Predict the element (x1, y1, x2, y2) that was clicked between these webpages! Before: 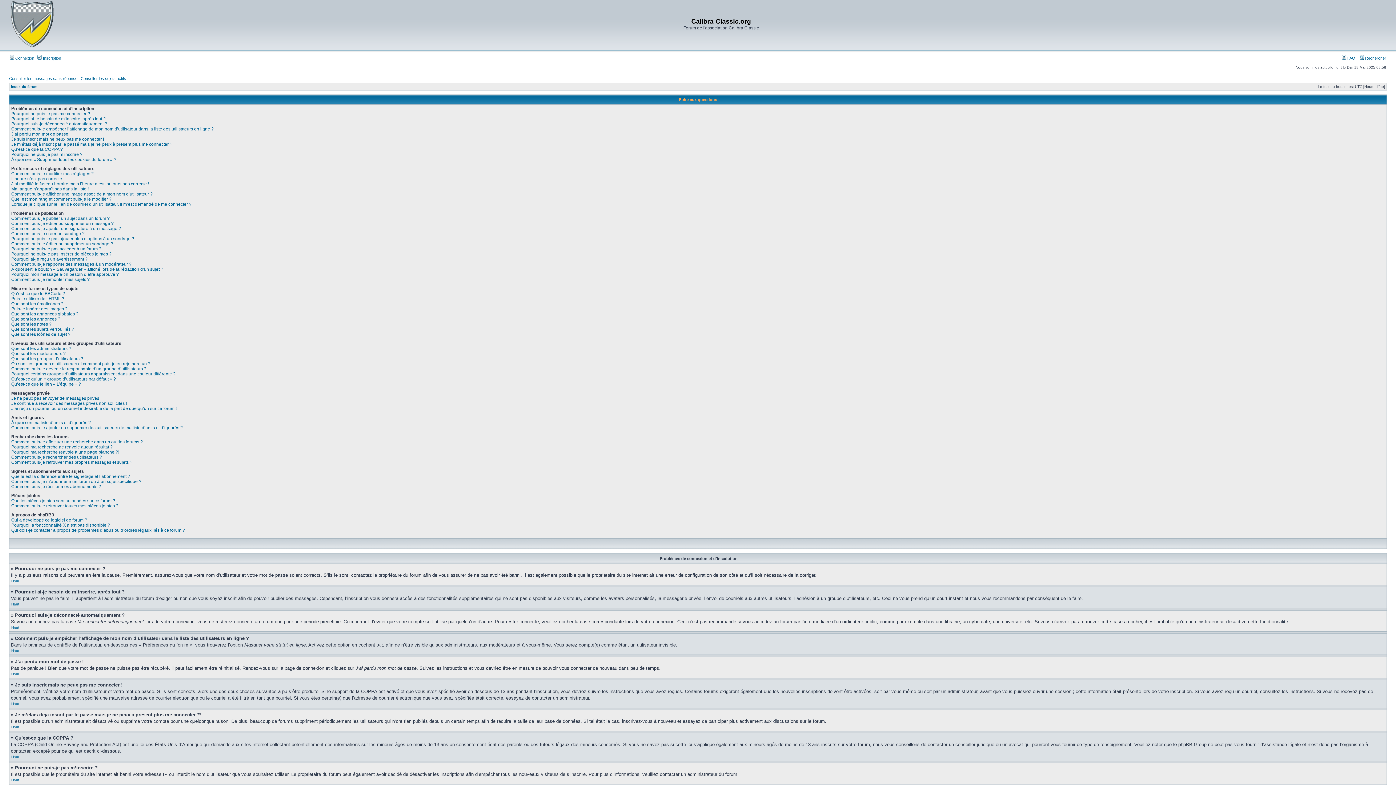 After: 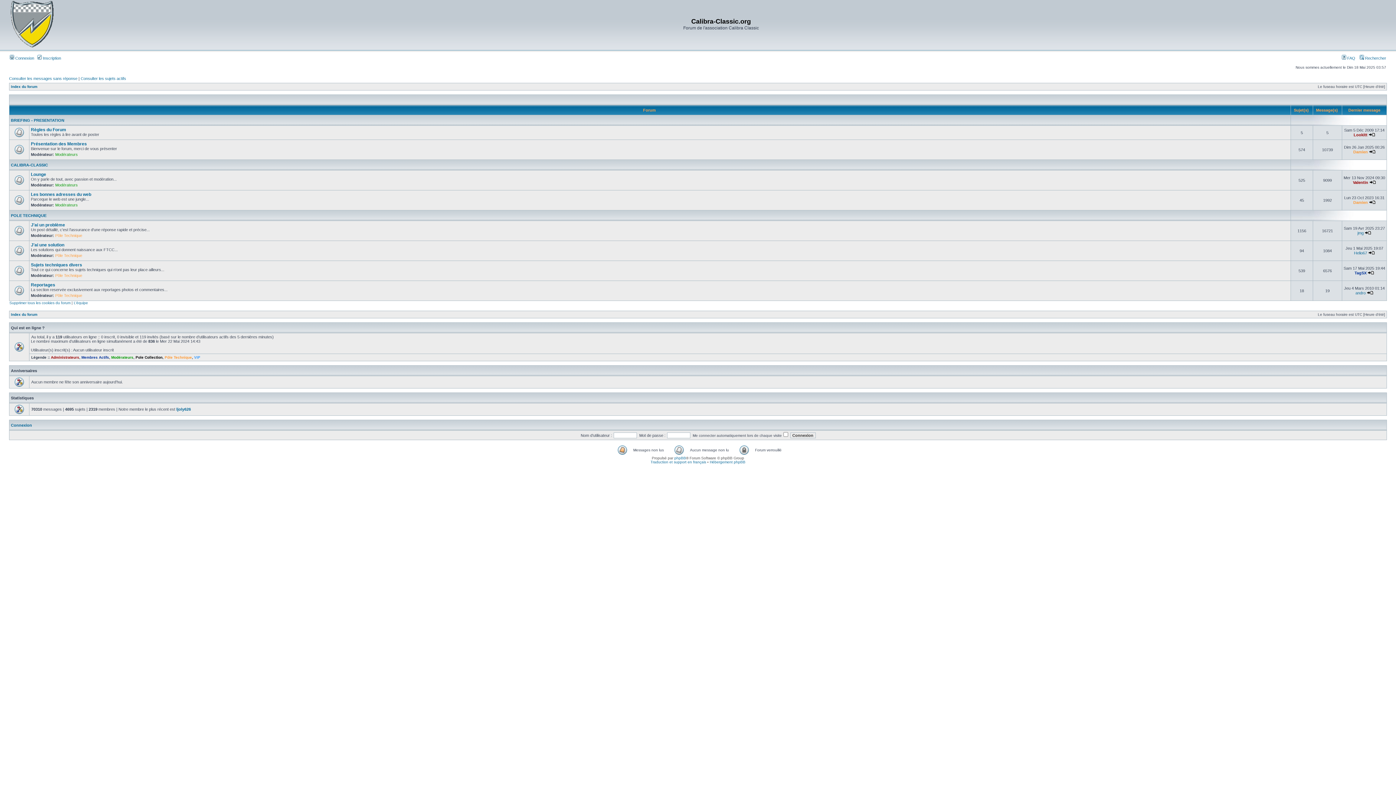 Action: label: Index du forum bbox: (10, 84, 37, 88)